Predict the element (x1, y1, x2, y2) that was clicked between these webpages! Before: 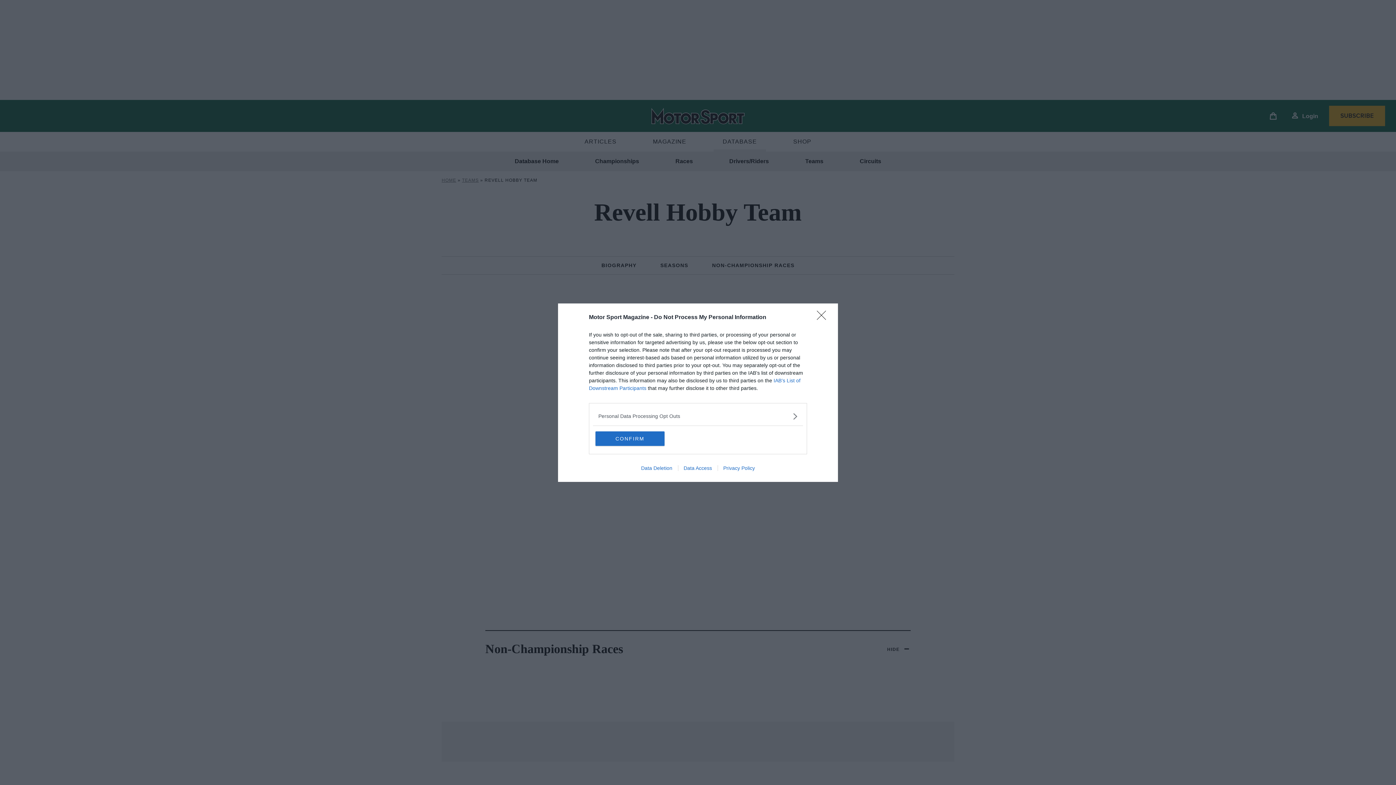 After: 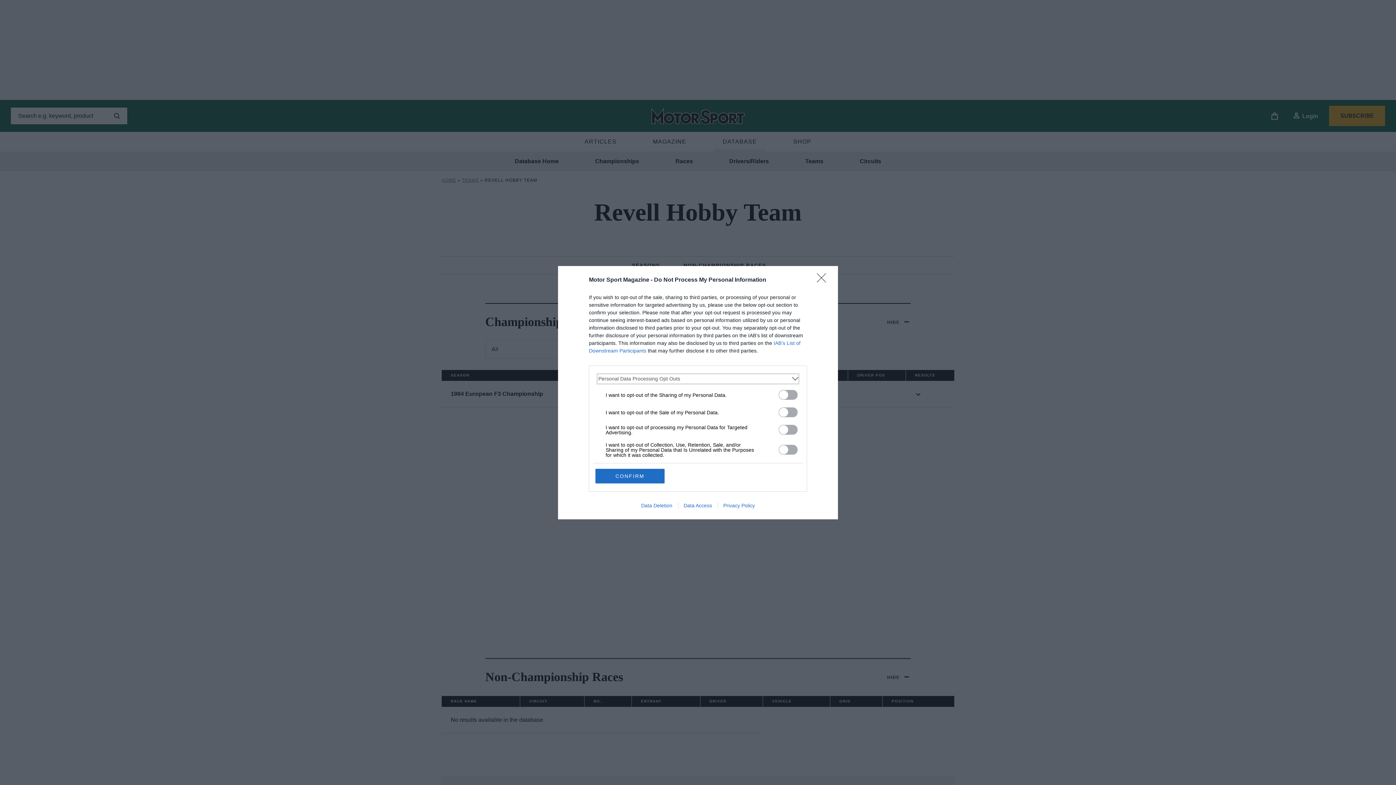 Action: bbox: (598, 412, 797, 420) label: Opt-Outs